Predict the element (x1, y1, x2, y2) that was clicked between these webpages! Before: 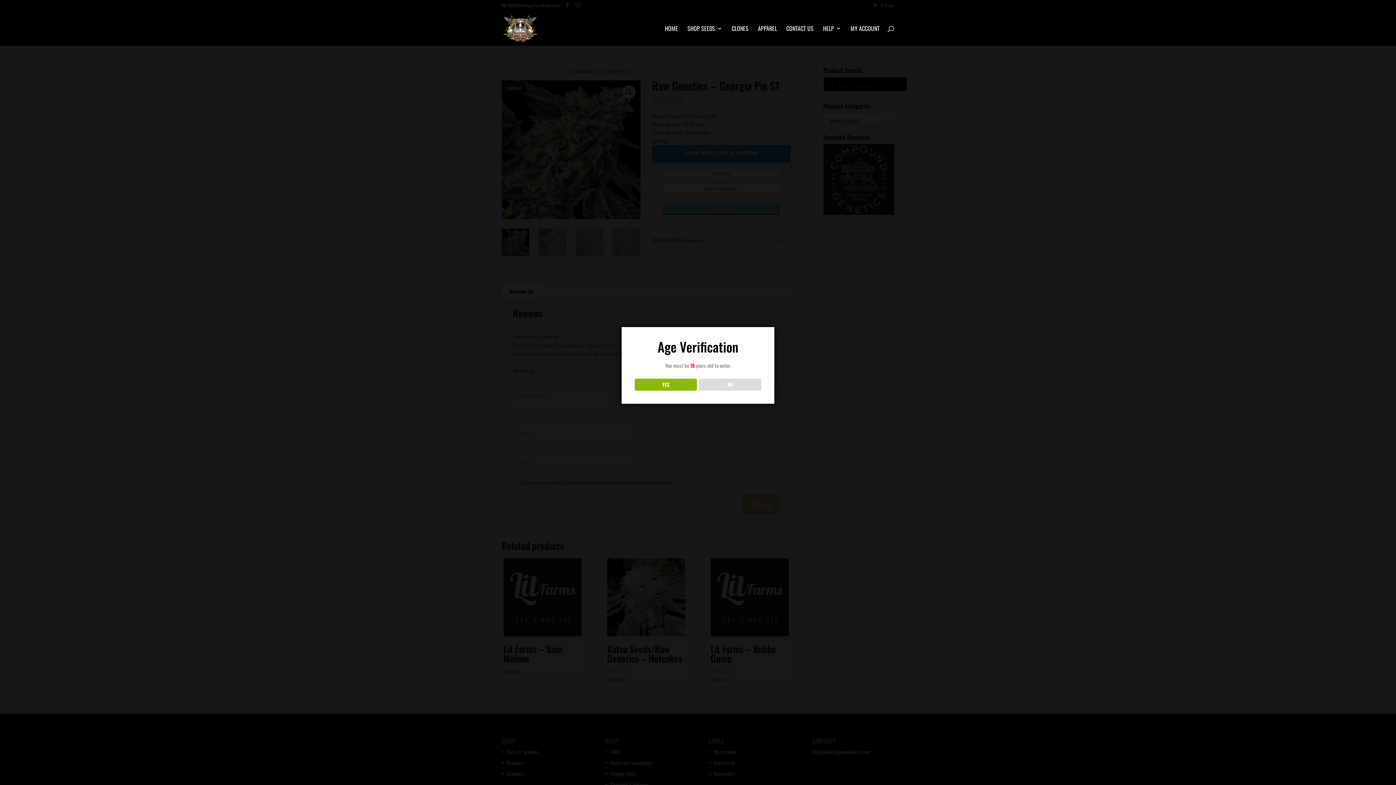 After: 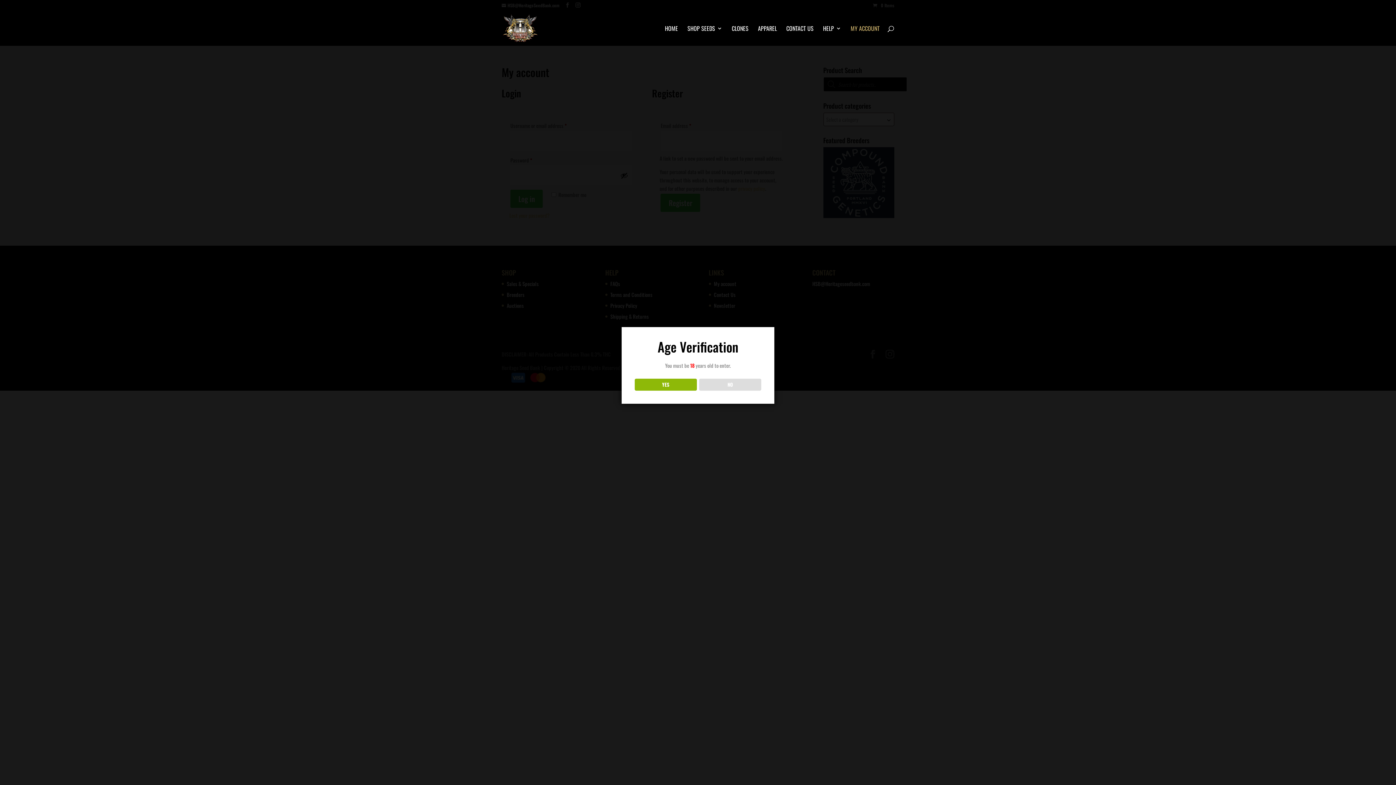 Action: label: MY ACCOUNT bbox: (850, 25, 880, 45)